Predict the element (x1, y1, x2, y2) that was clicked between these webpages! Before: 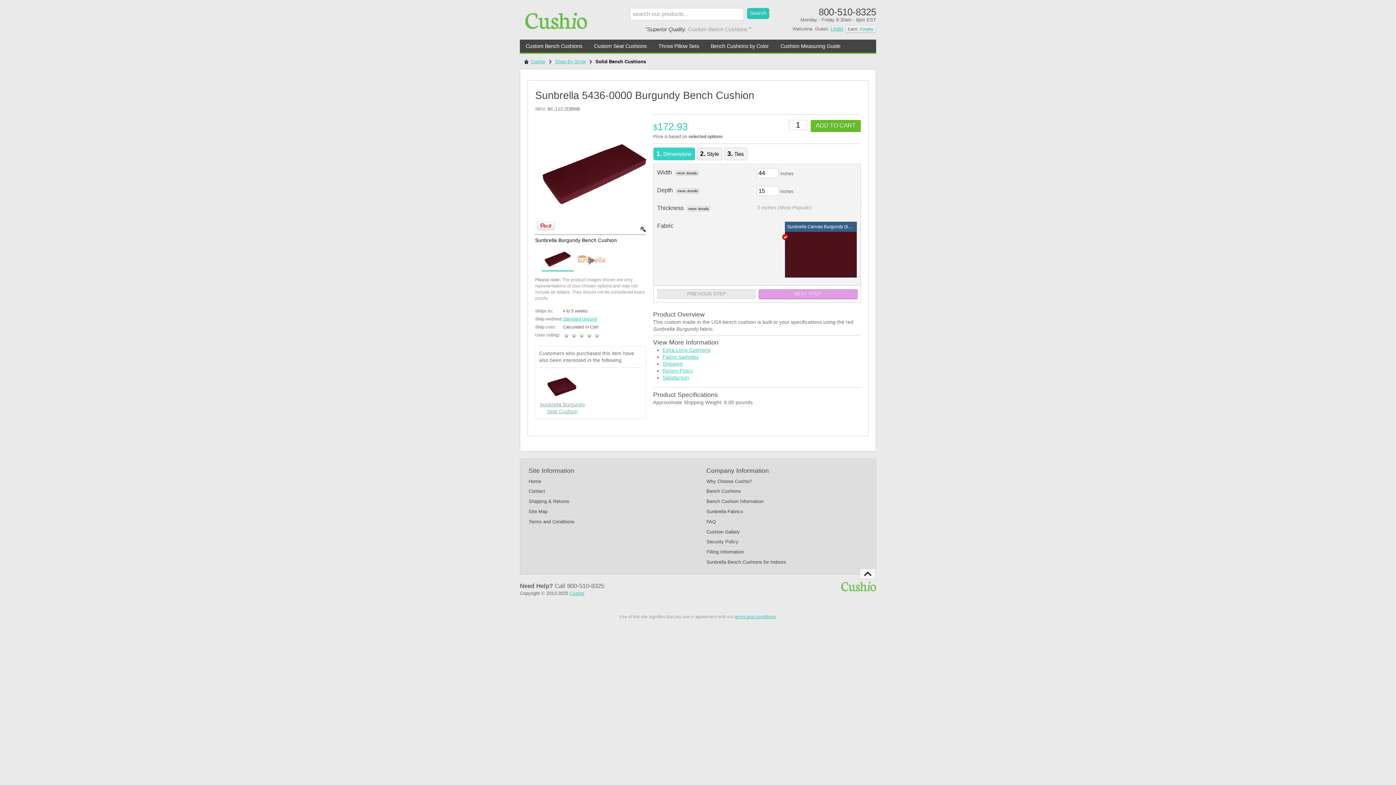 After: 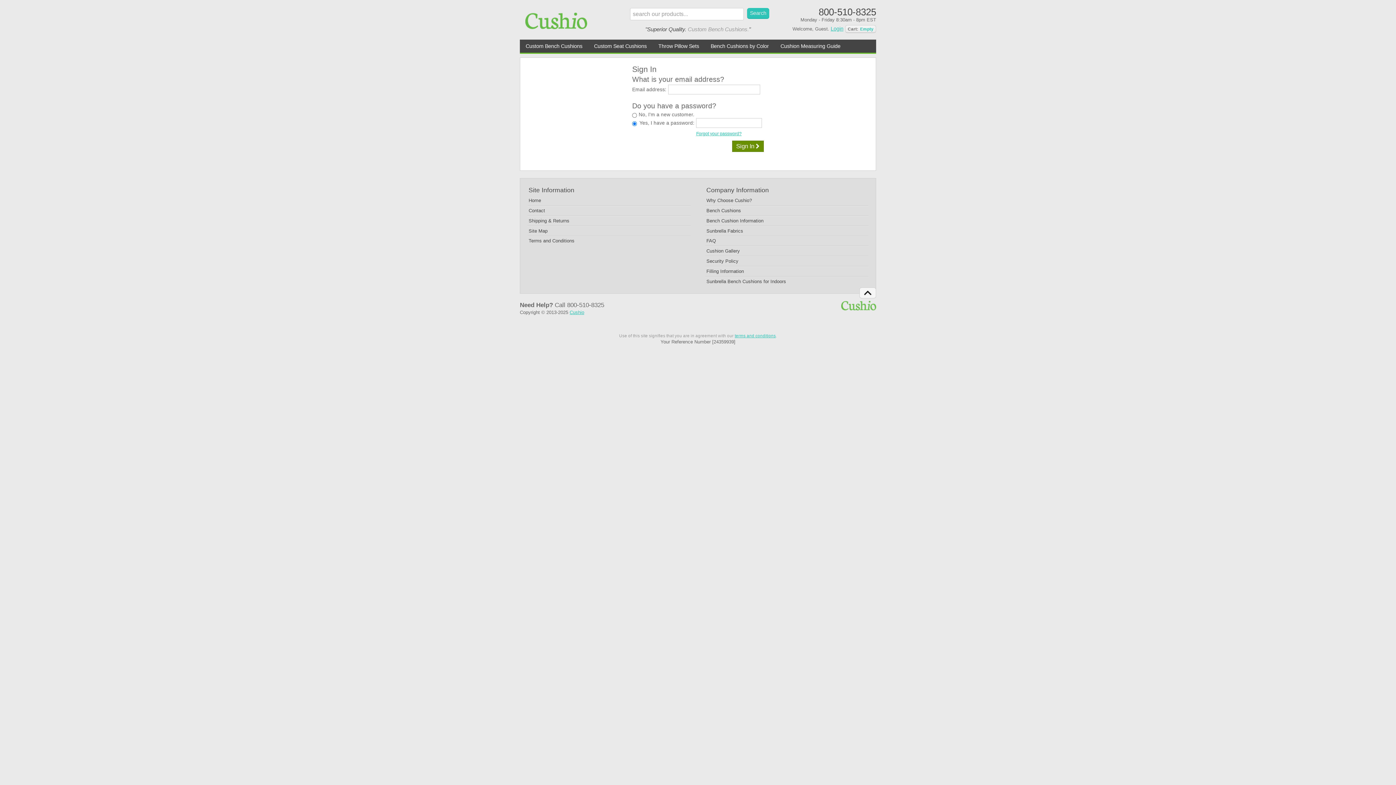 Action: bbox: (830, 25, 843, 31) label: Login